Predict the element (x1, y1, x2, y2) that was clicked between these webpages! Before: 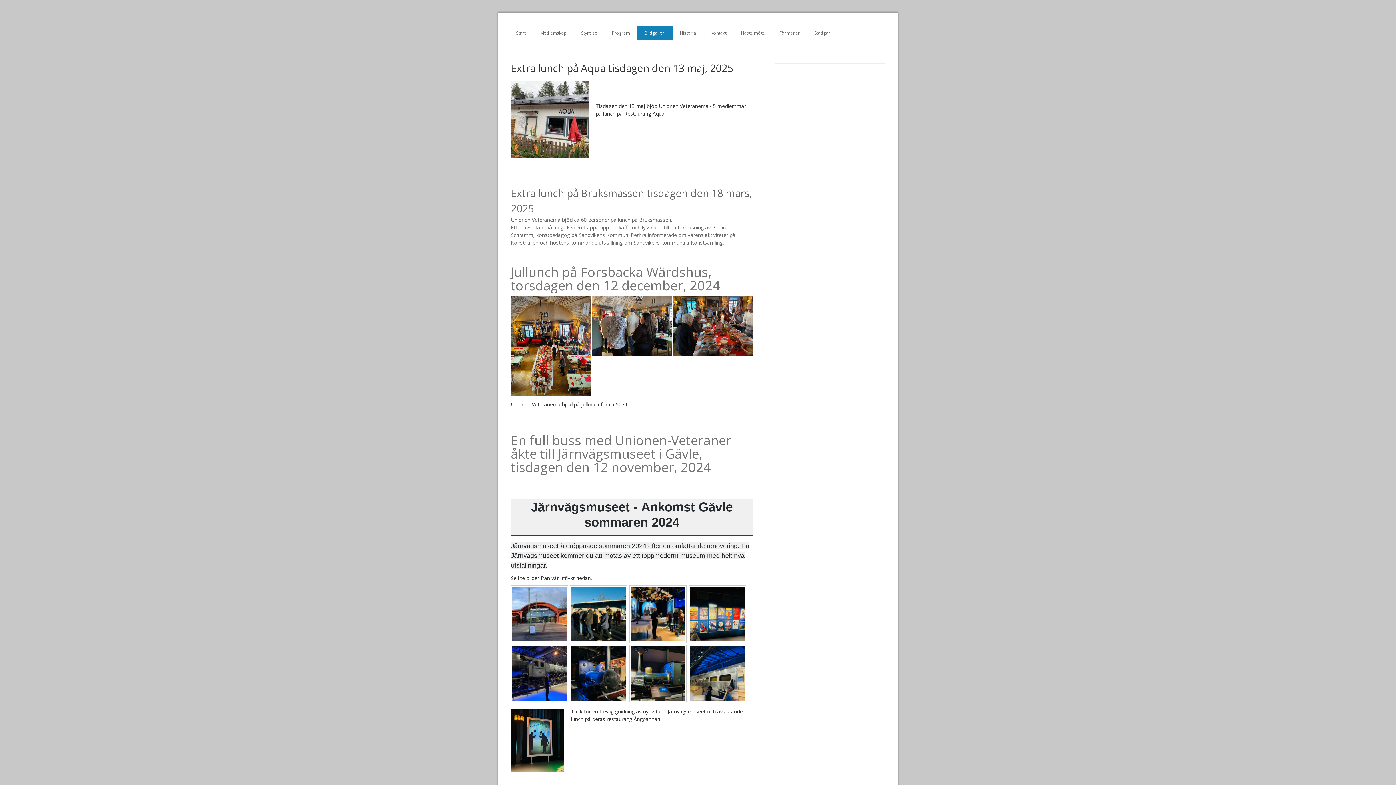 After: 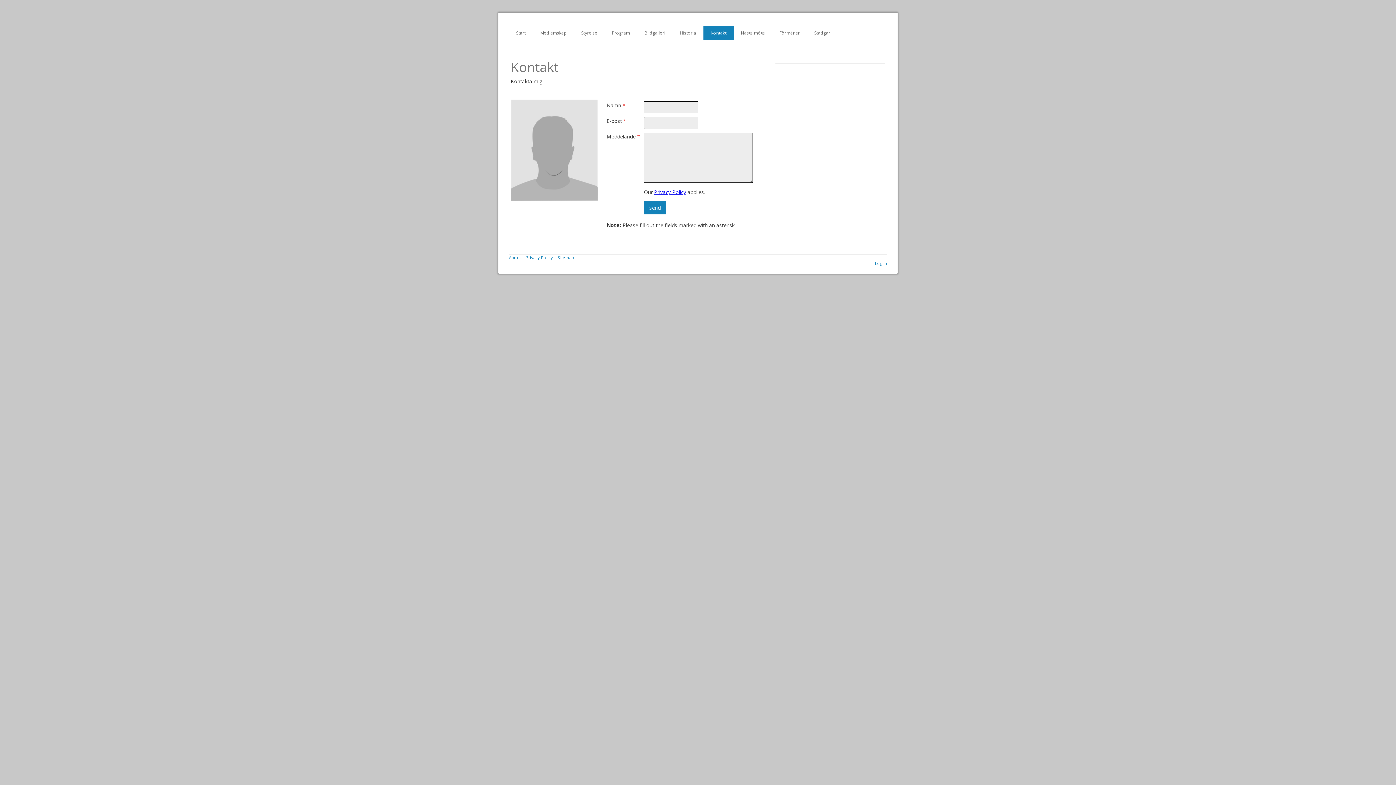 Action: bbox: (703, 26, 733, 40) label: Kontakt